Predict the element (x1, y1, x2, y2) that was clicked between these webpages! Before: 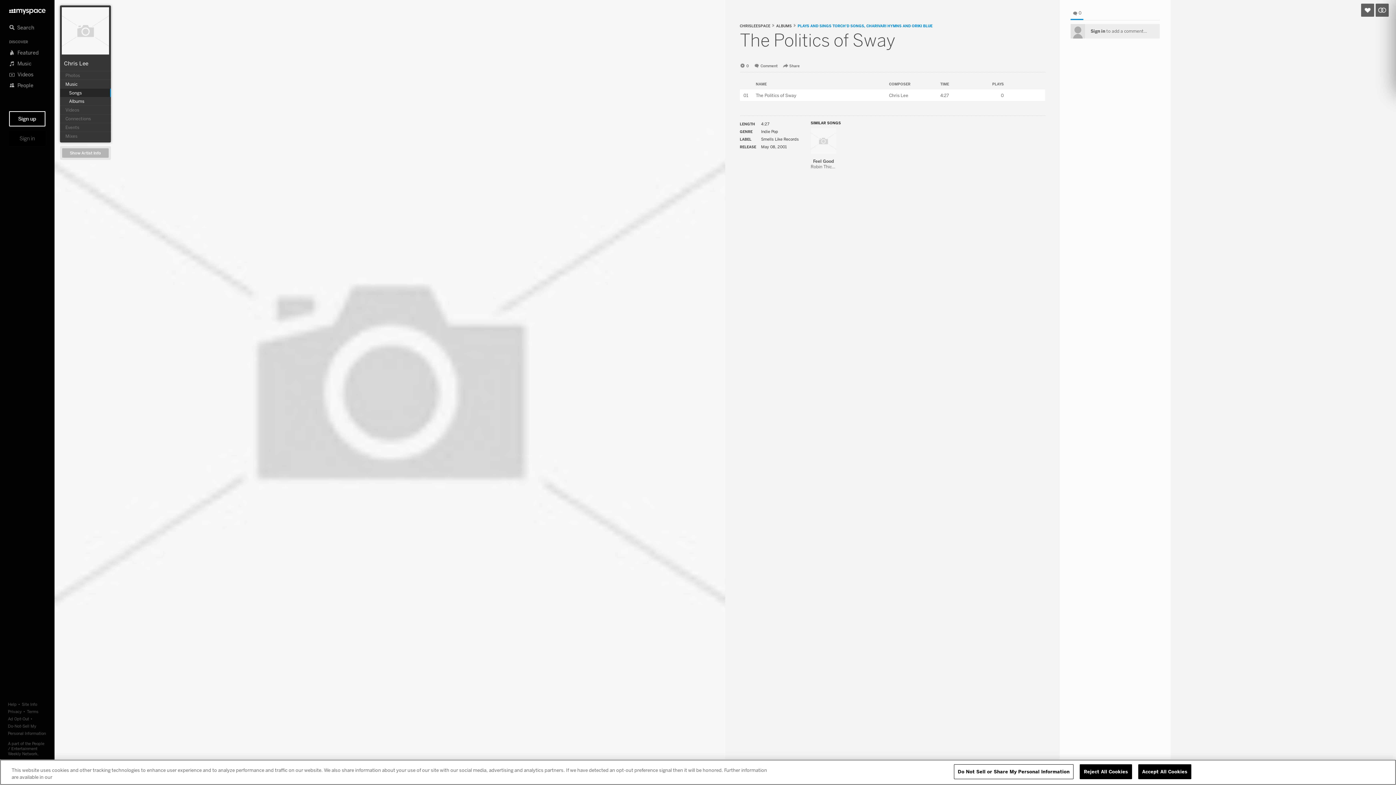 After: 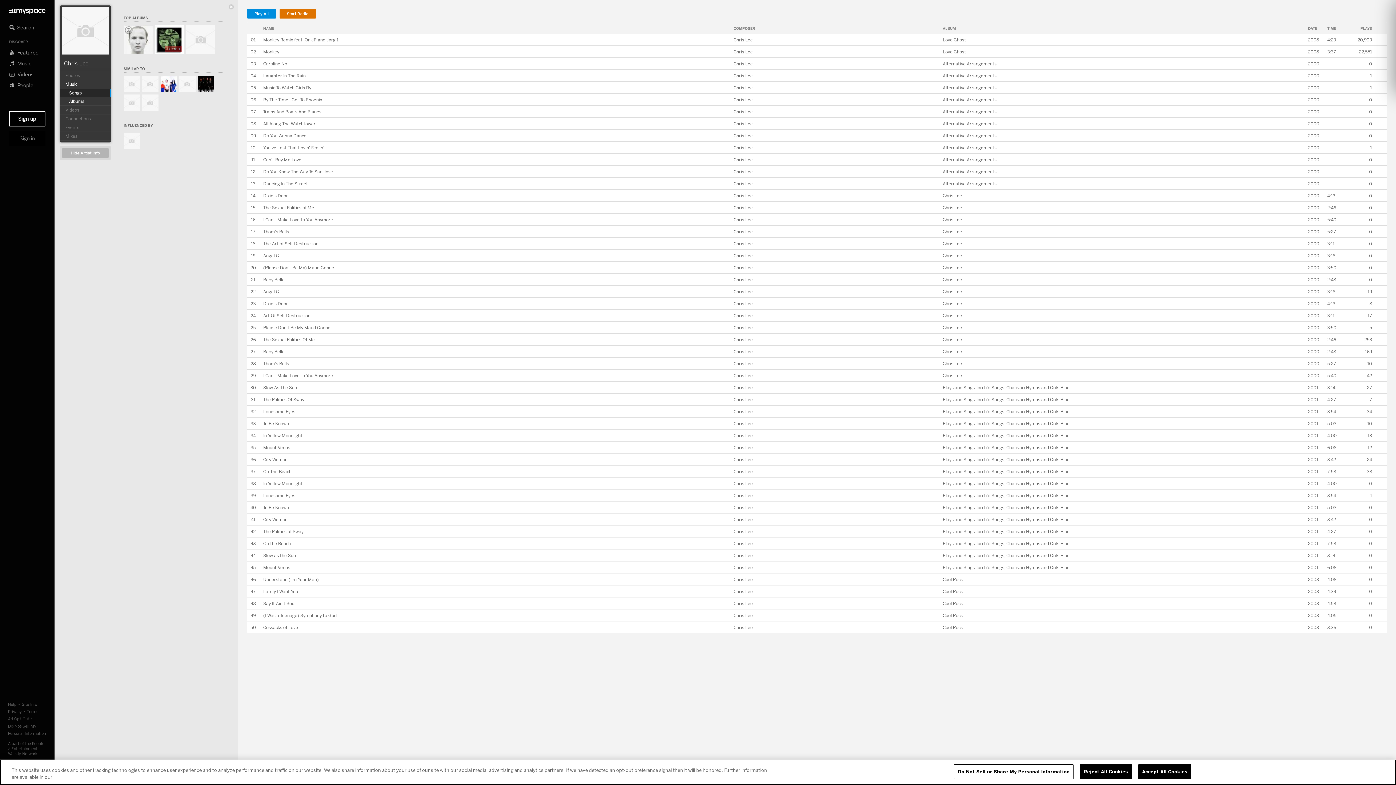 Action: bbox: (740, 23, 770, 28) label: CHRISLEESPACE